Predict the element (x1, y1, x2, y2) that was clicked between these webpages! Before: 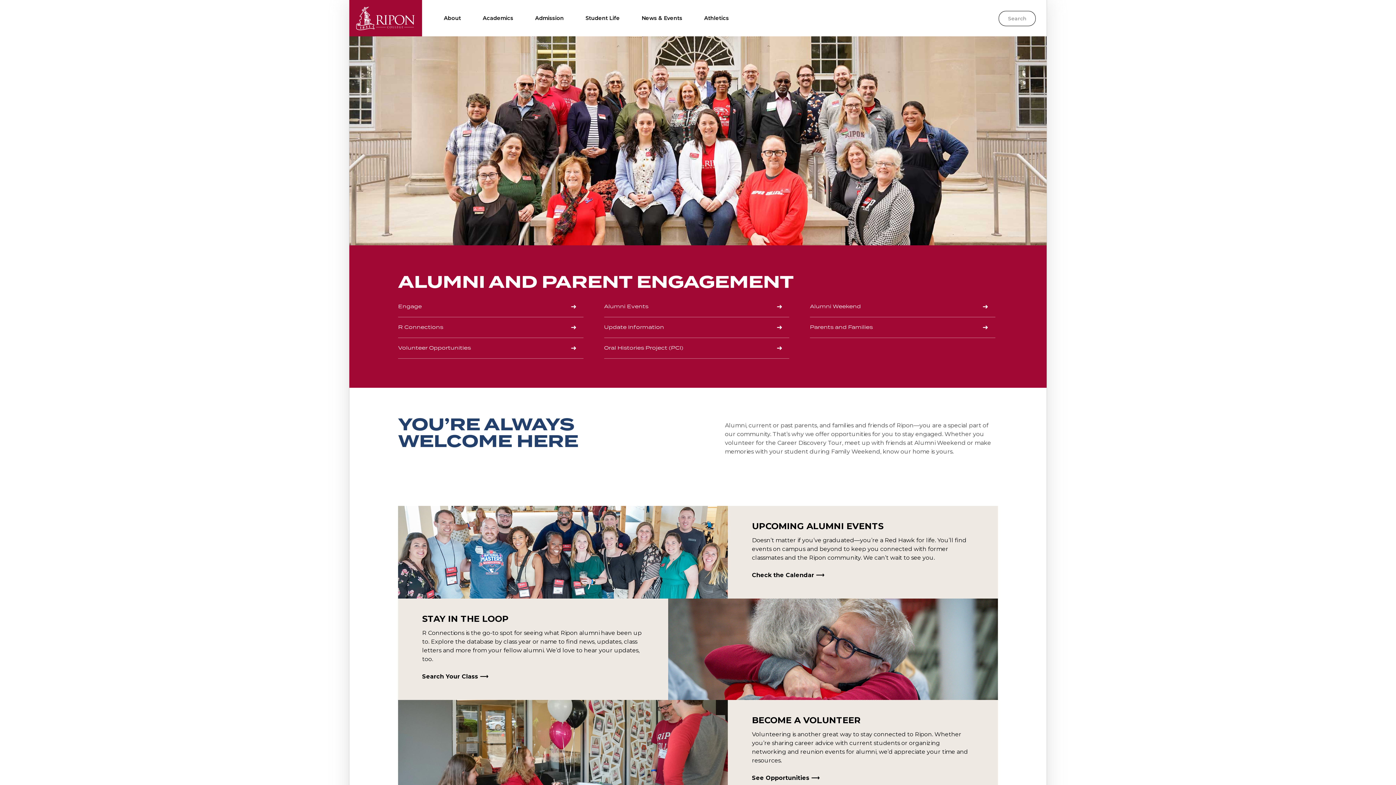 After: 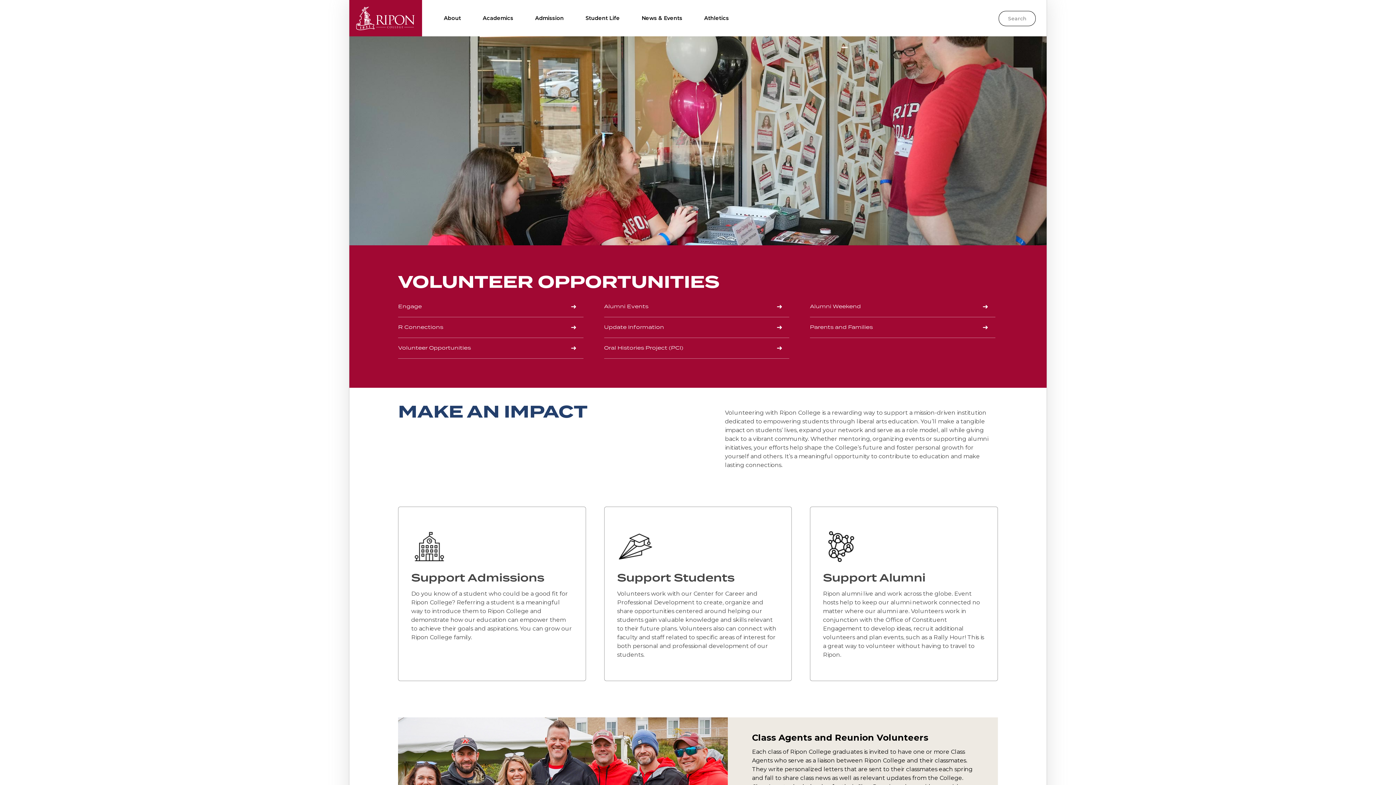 Action: bbox: (398, 338, 583, 359) label: Volunteer Opportunities